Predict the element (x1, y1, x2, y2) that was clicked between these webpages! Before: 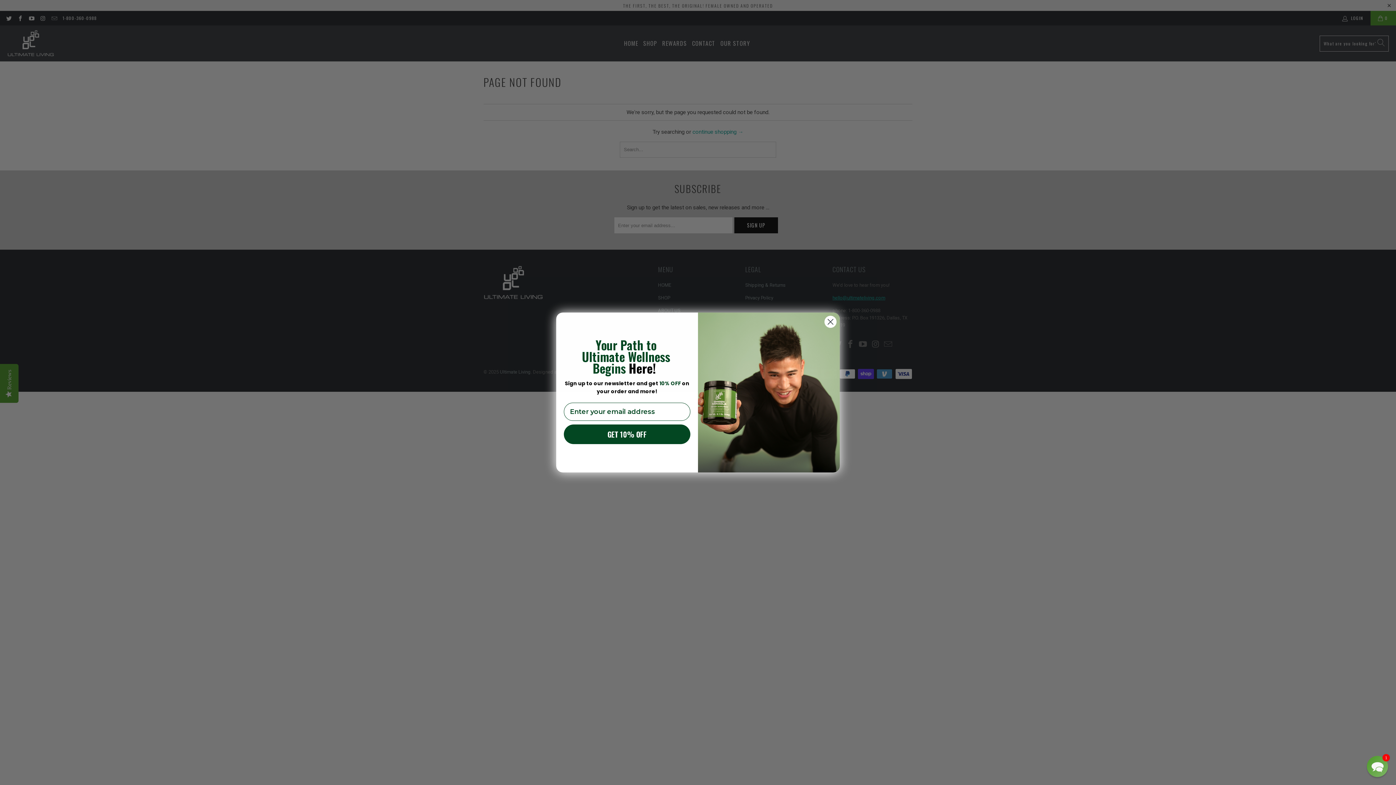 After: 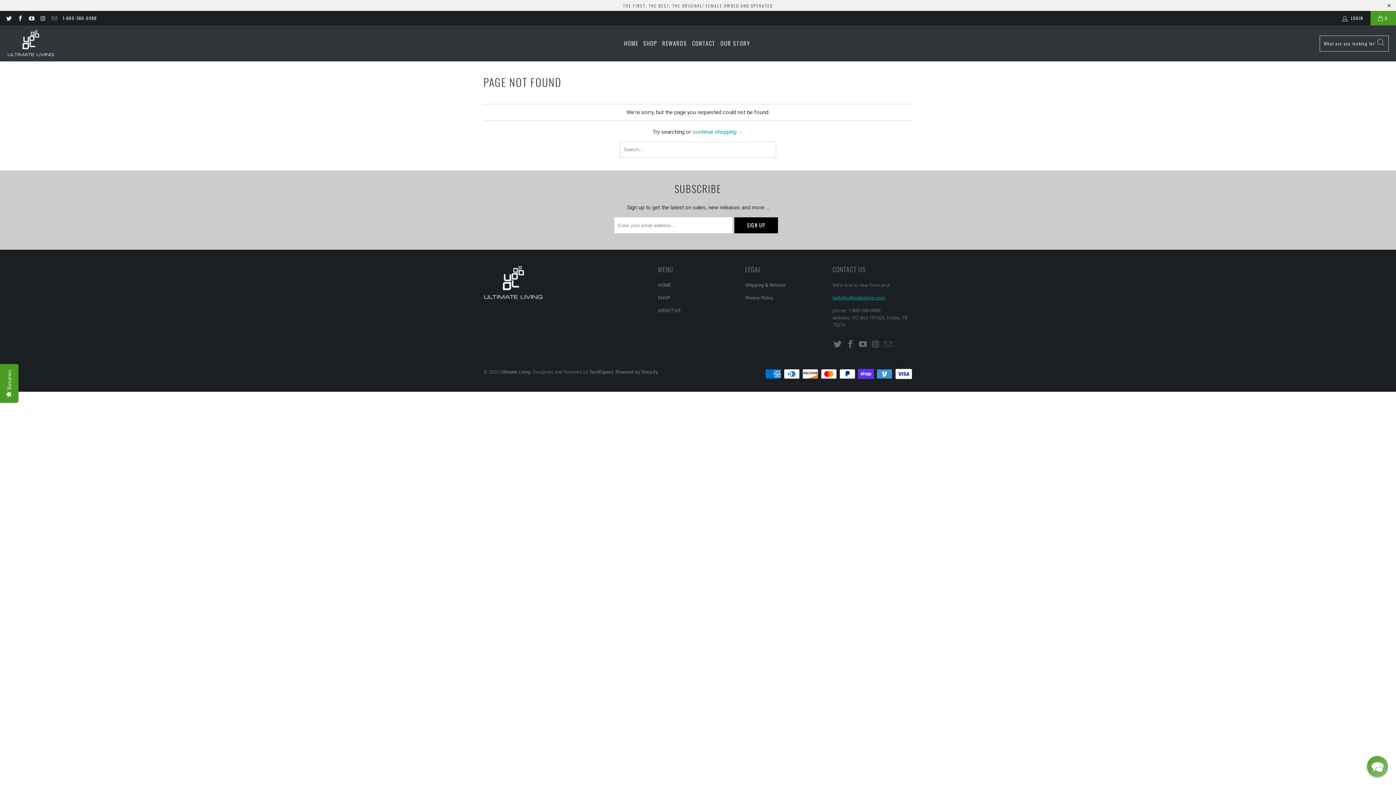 Action: label: Close dialog bbox: (824, 315, 837, 328)